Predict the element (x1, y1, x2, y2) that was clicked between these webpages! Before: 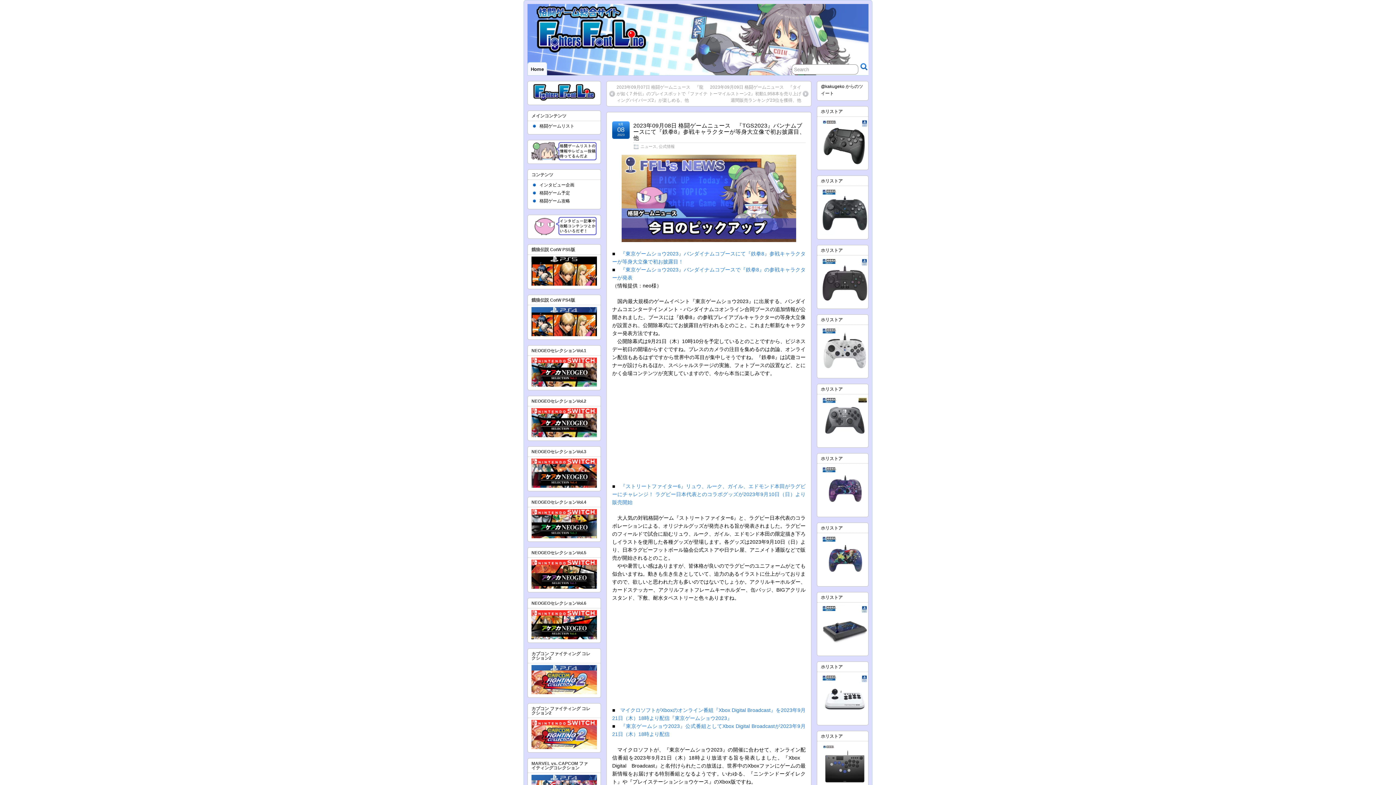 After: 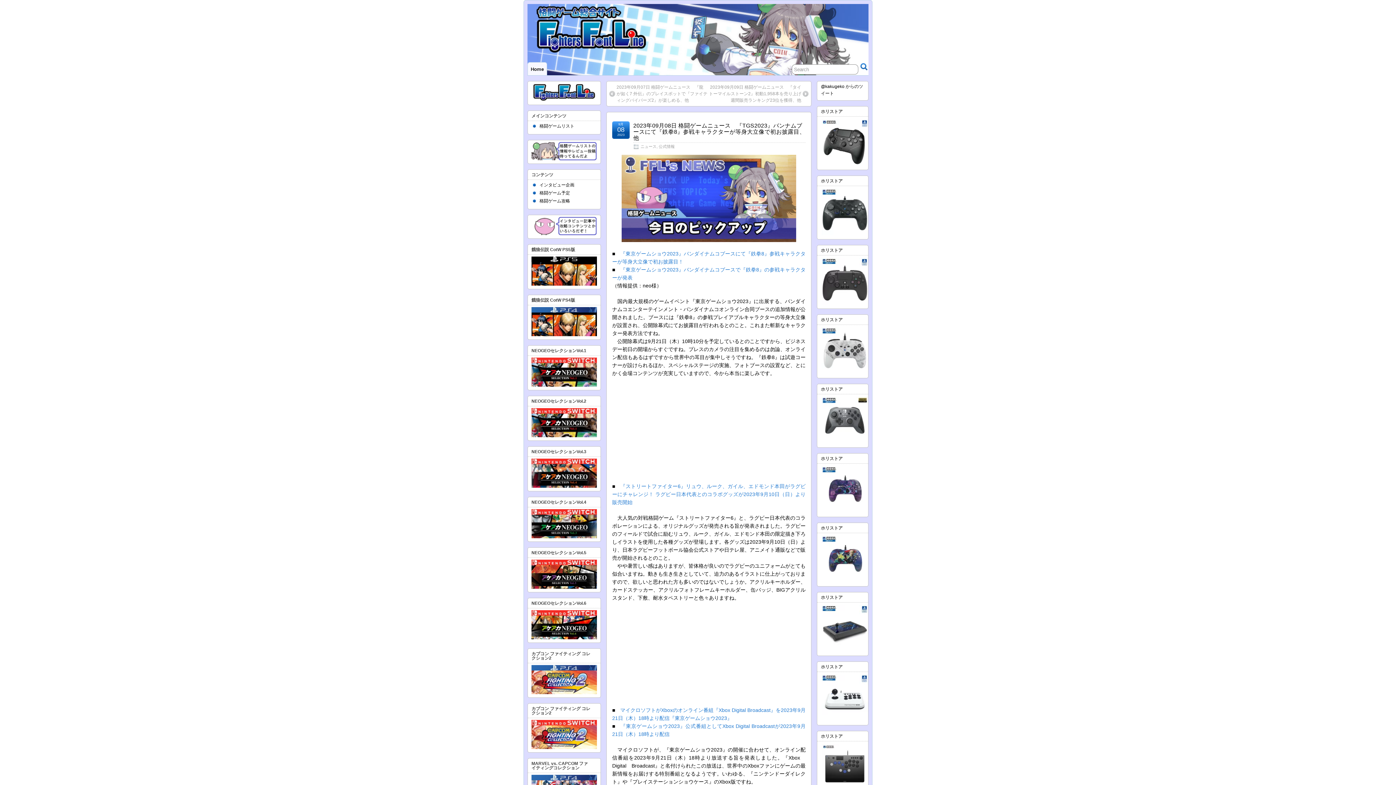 Action: bbox: (612, 154, 805, 242)